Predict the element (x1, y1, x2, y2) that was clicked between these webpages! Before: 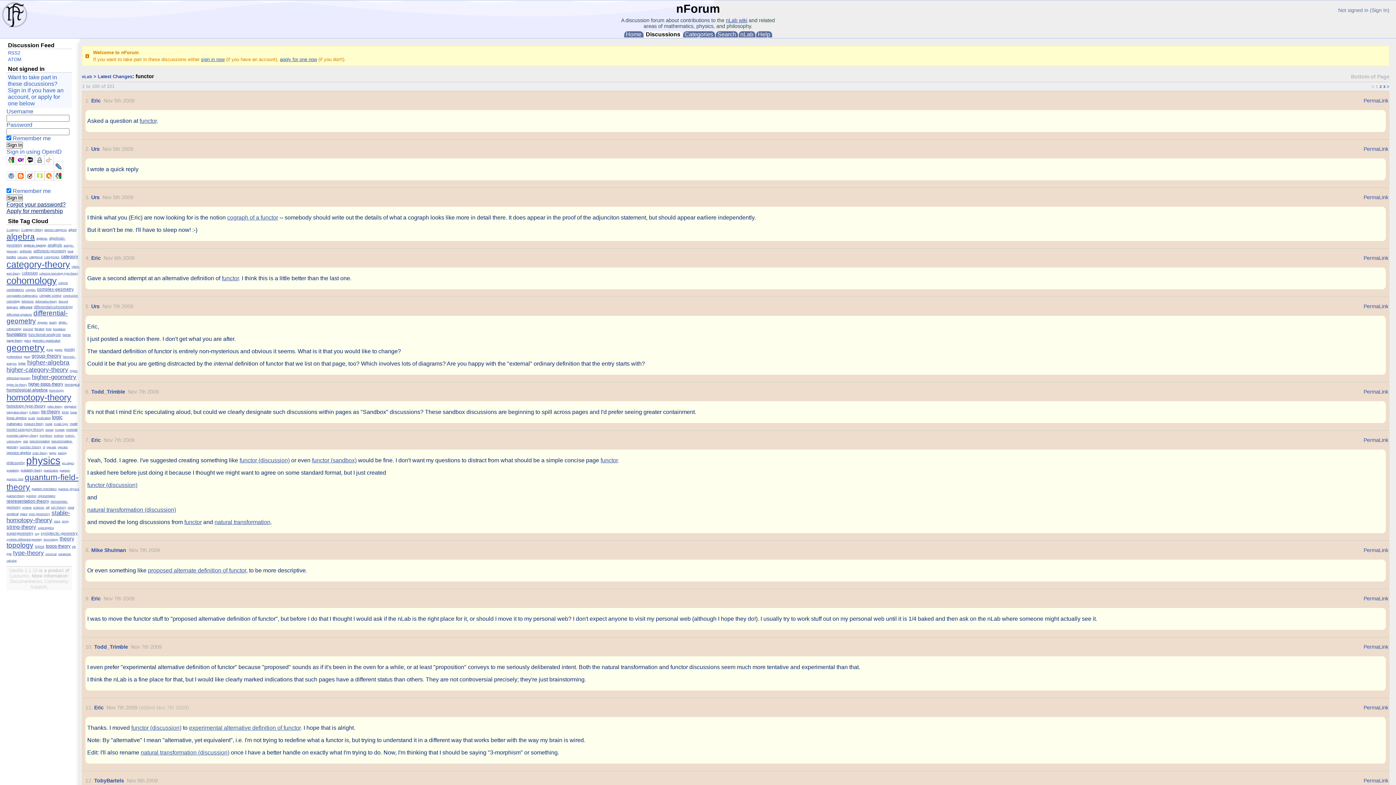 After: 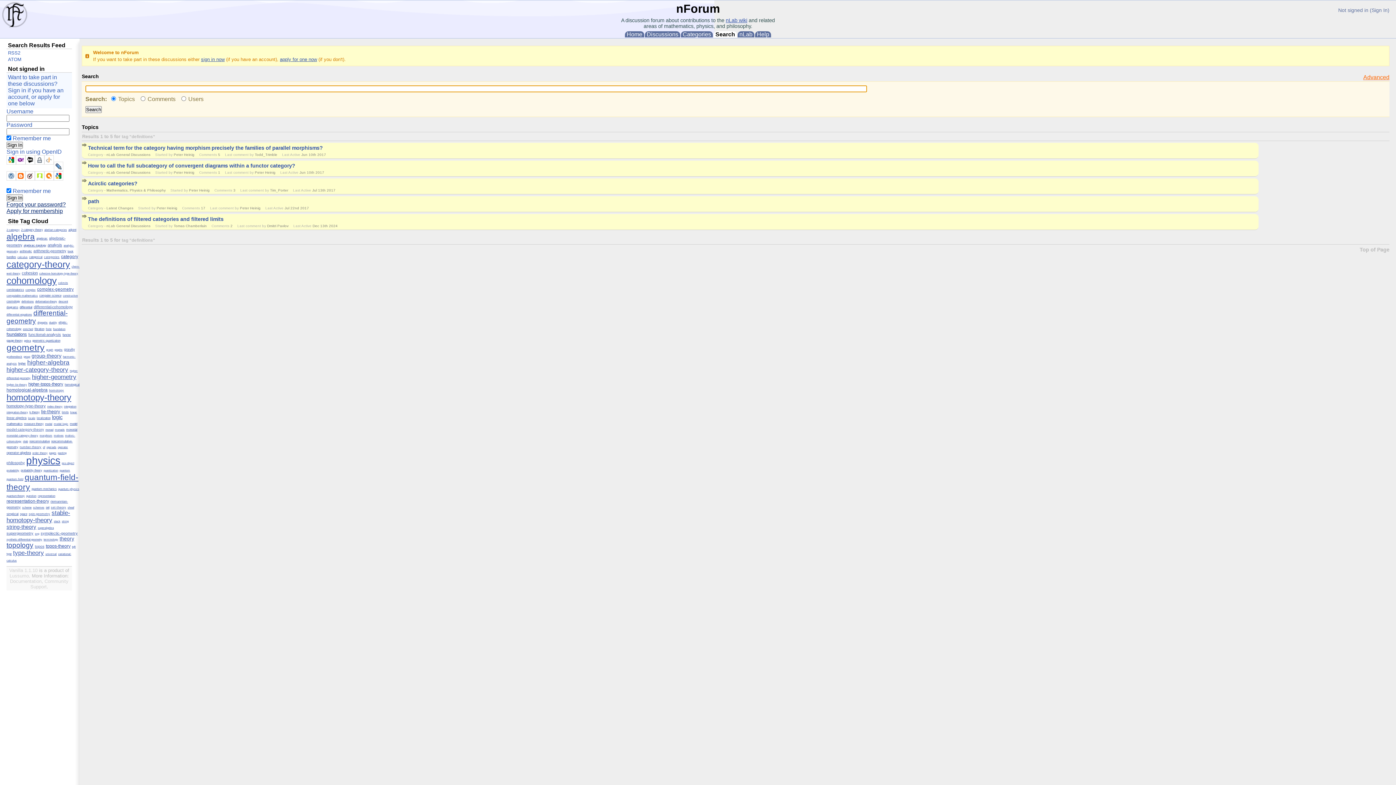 Action: label: definitions bbox: (21, 300, 33, 303)